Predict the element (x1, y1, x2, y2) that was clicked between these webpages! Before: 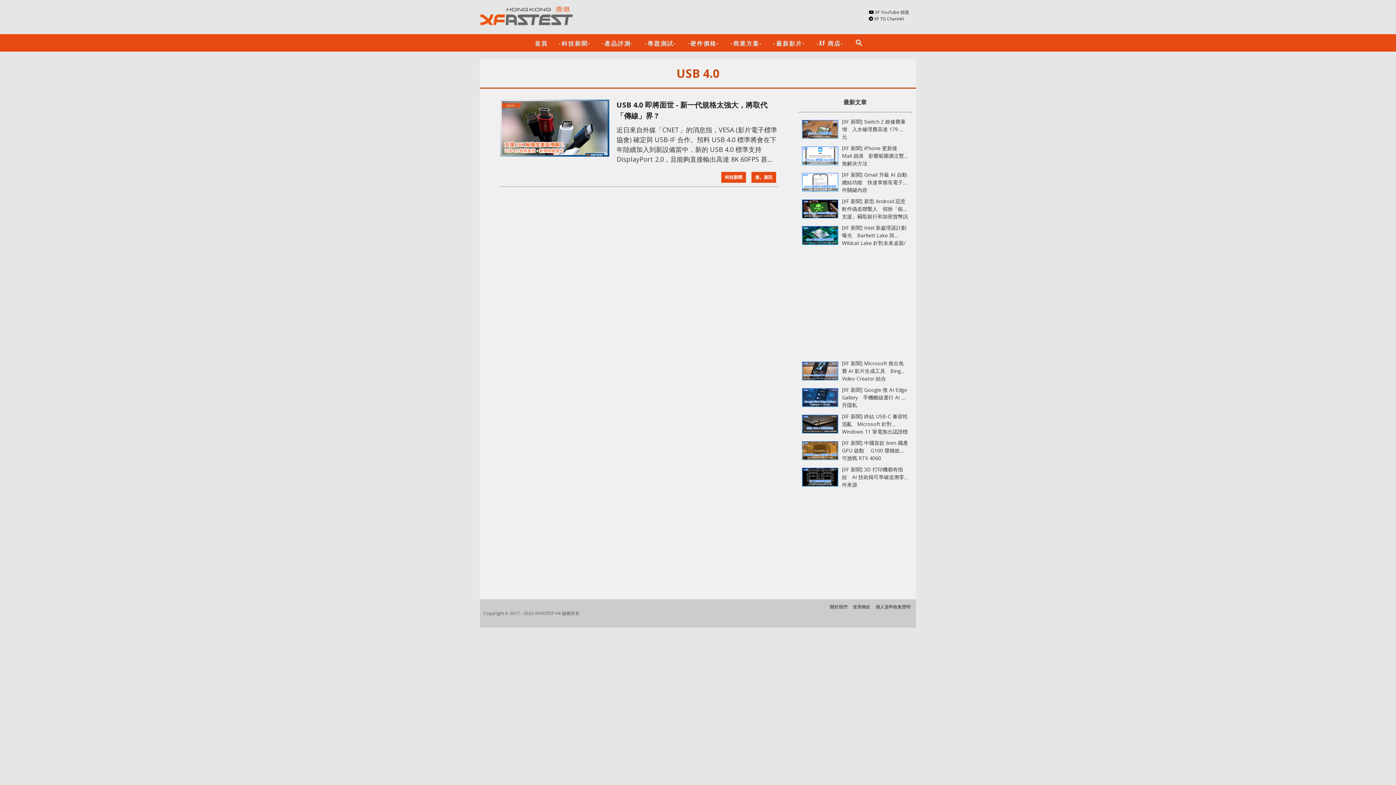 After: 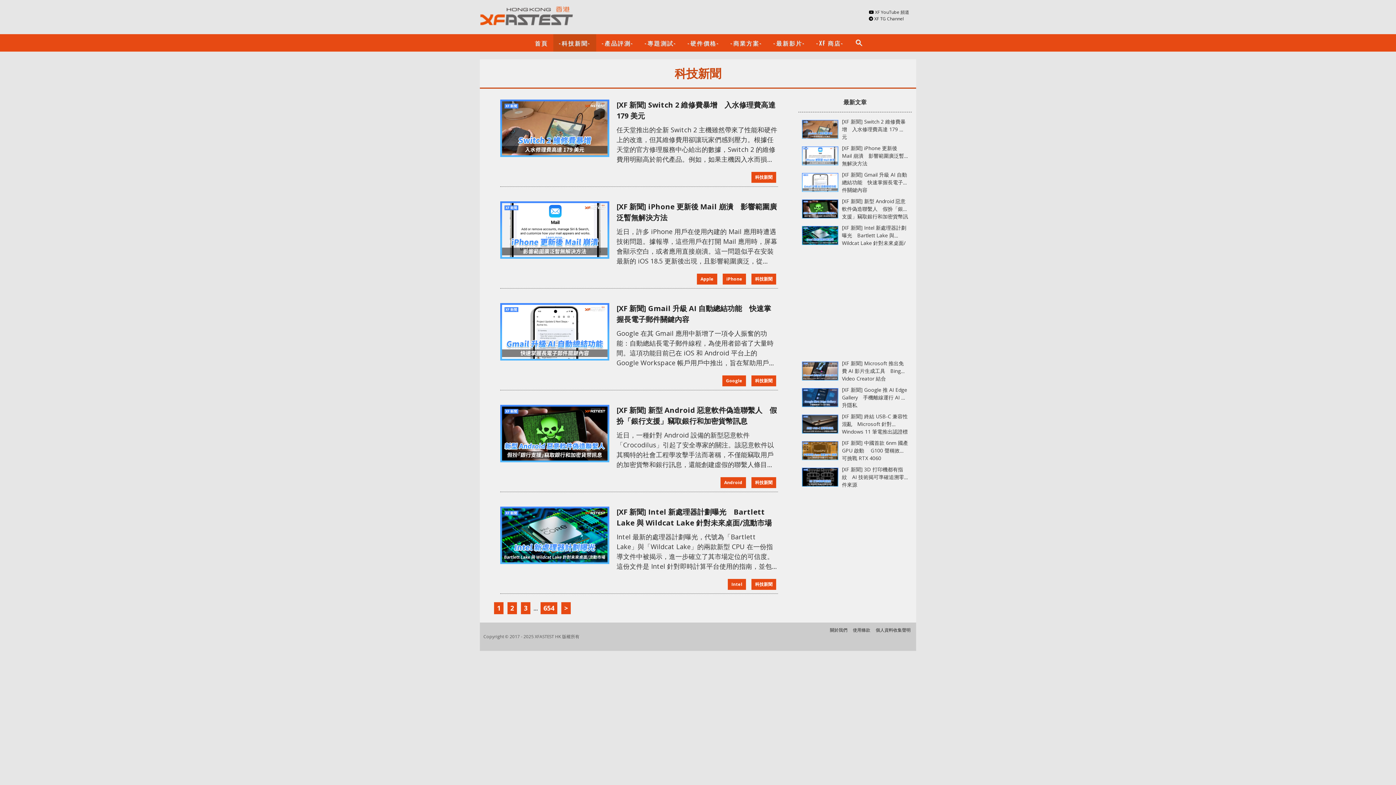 Action: bbox: (721, 172, 746, 183) label: 科技新聞